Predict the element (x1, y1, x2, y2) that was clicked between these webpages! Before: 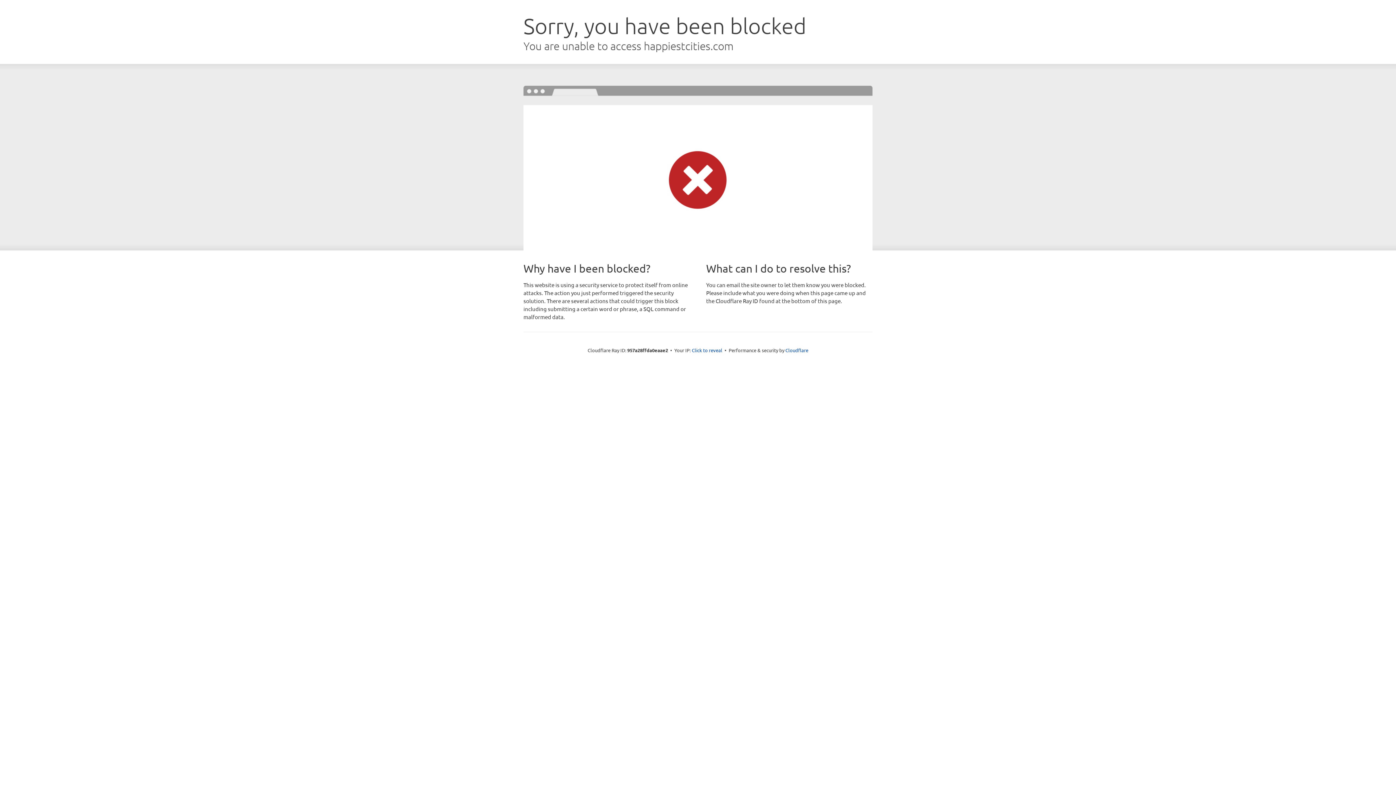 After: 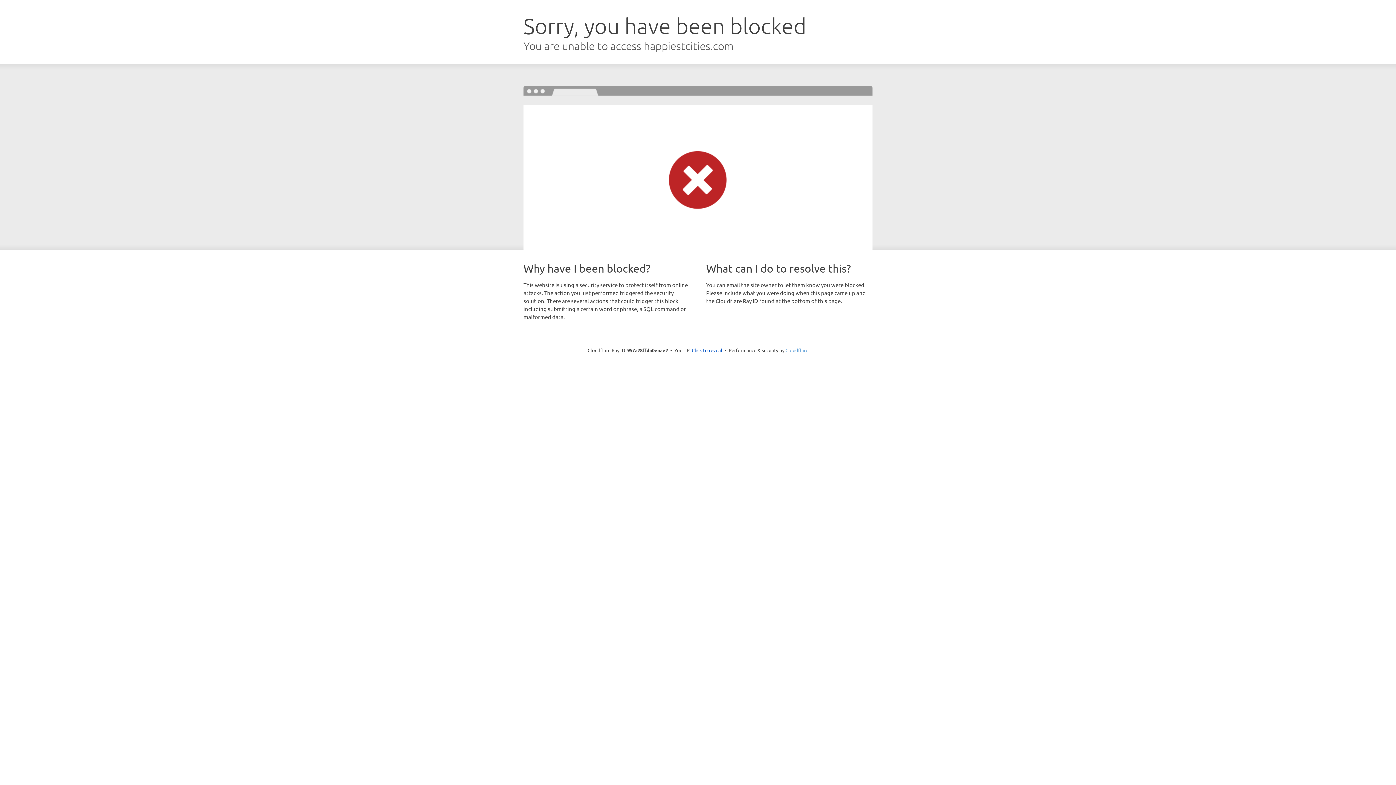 Action: label: Cloudflare bbox: (785, 347, 808, 353)